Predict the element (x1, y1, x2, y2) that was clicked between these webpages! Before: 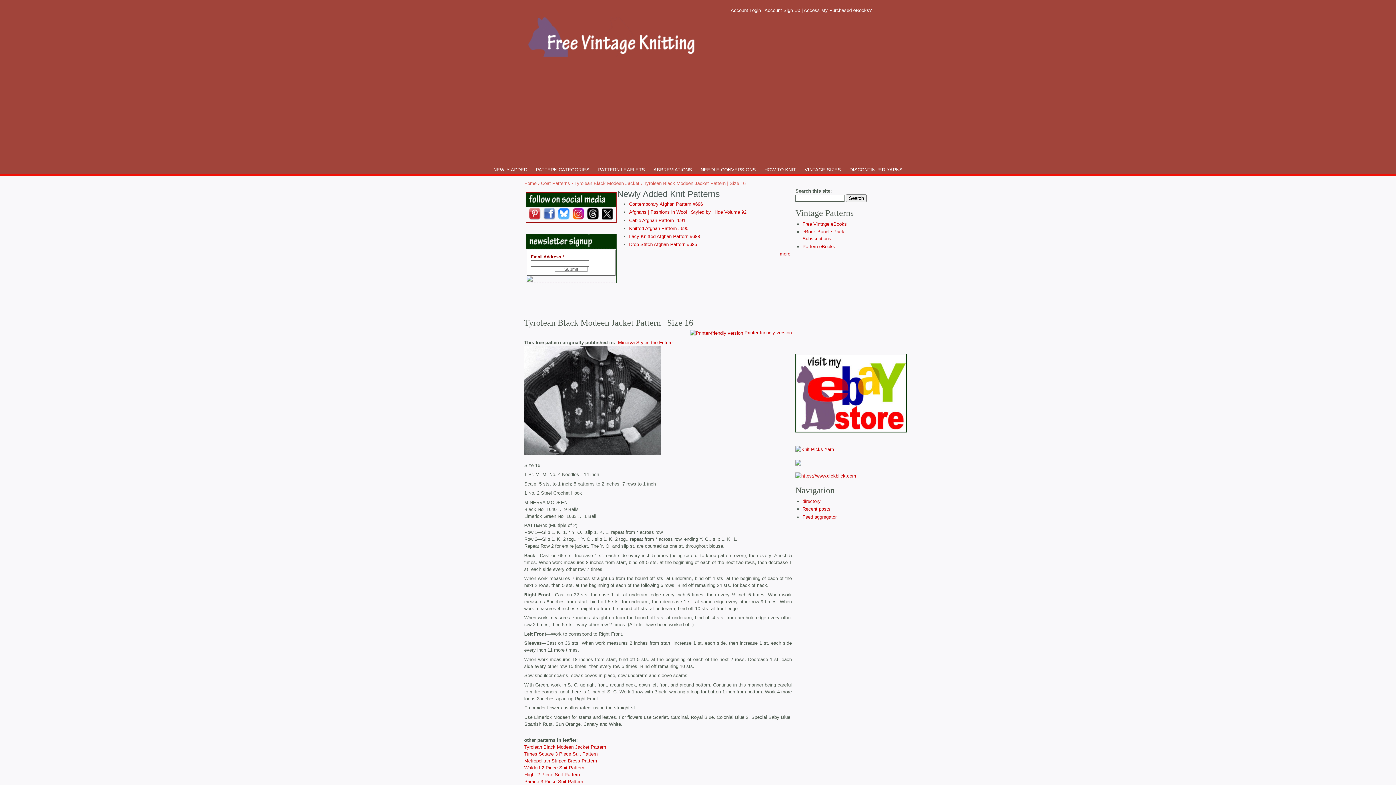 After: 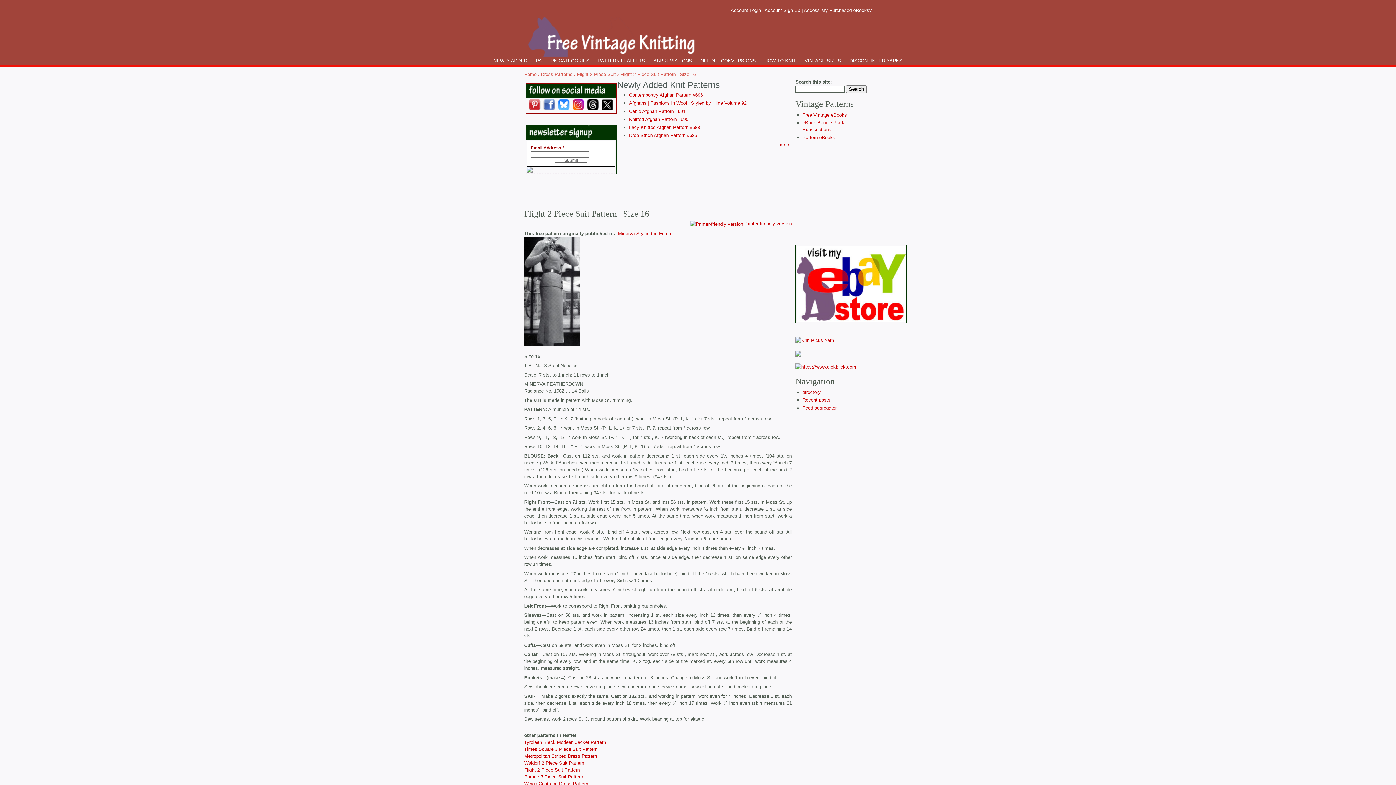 Action: bbox: (524, 772, 580, 777) label: Flight 2 Piece Suit Pattern